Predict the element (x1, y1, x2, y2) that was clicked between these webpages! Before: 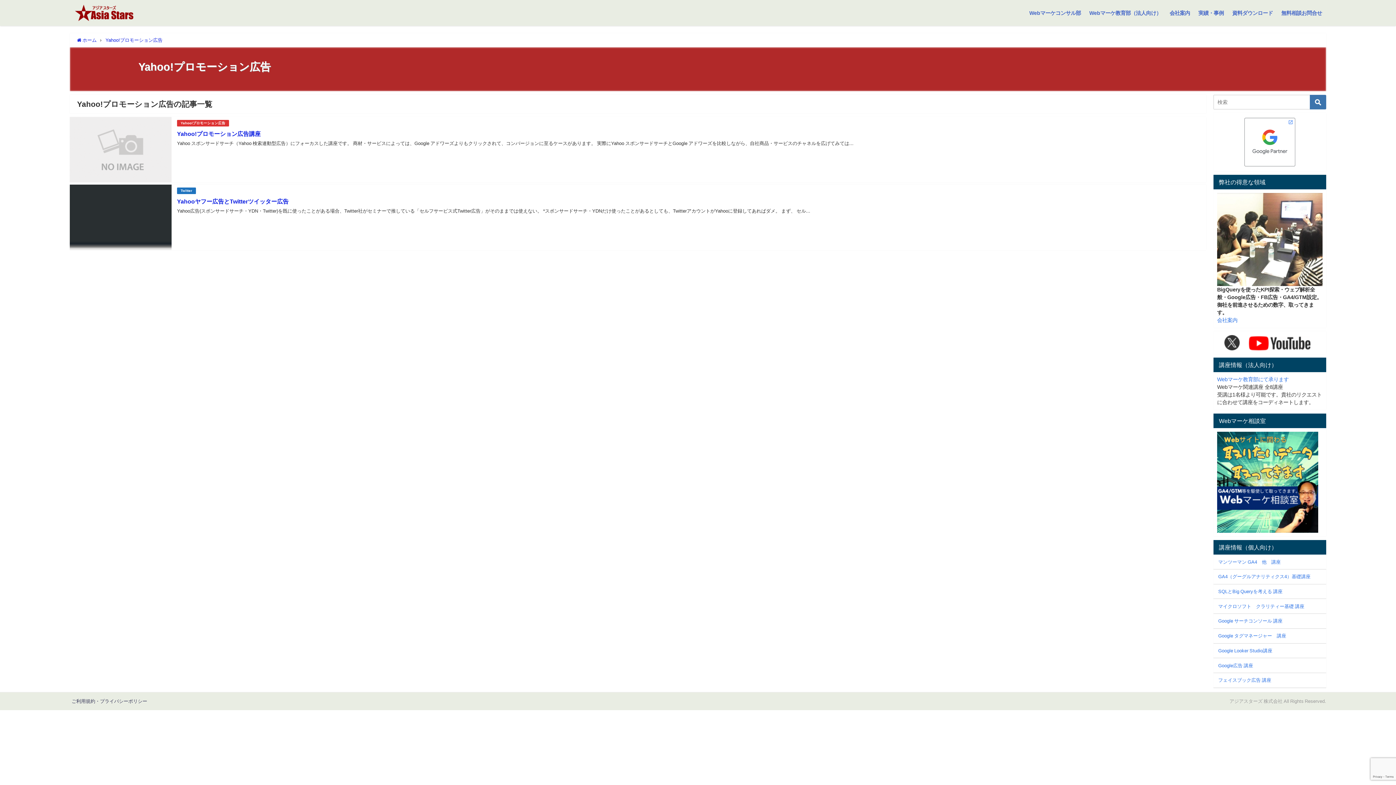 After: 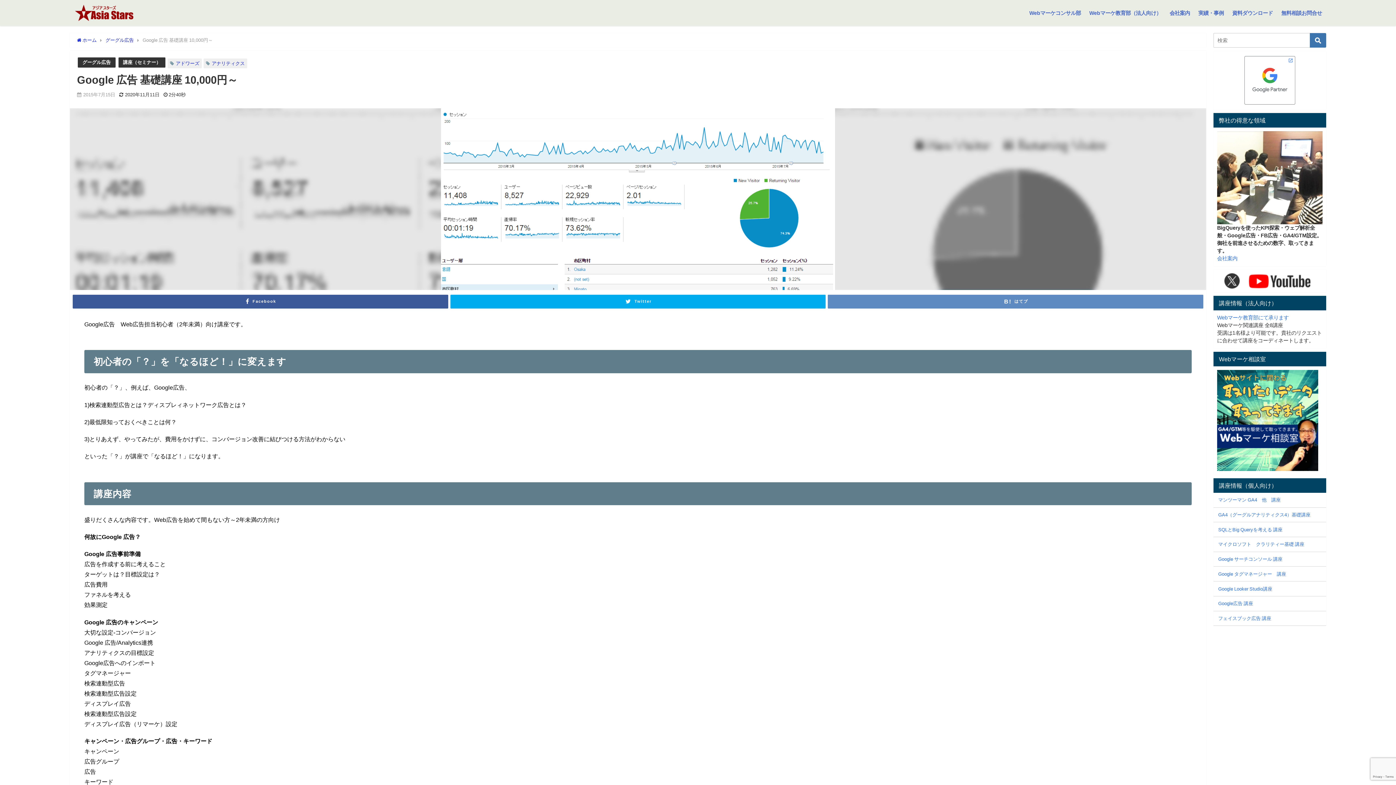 Action: label: Google広告 講座 bbox: (1213, 658, 1326, 673)